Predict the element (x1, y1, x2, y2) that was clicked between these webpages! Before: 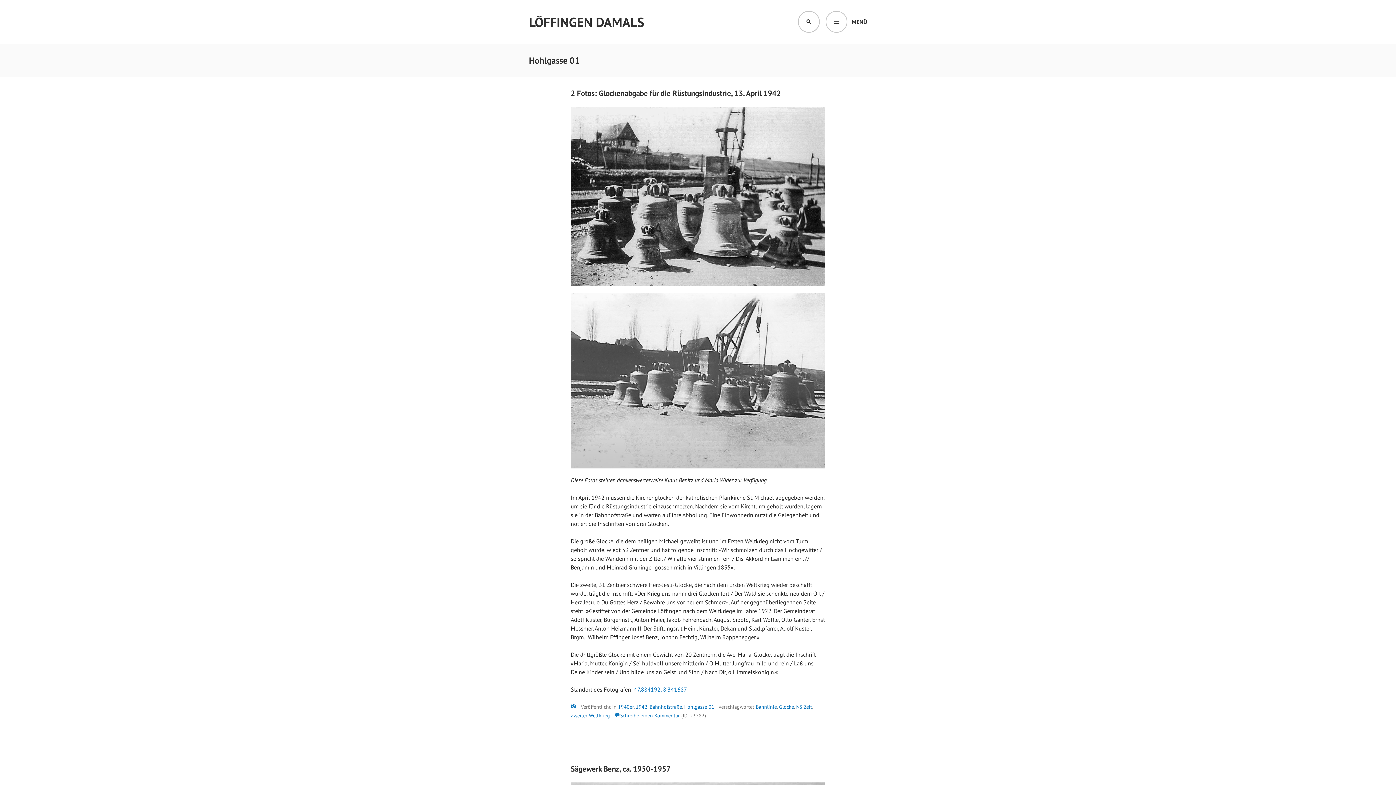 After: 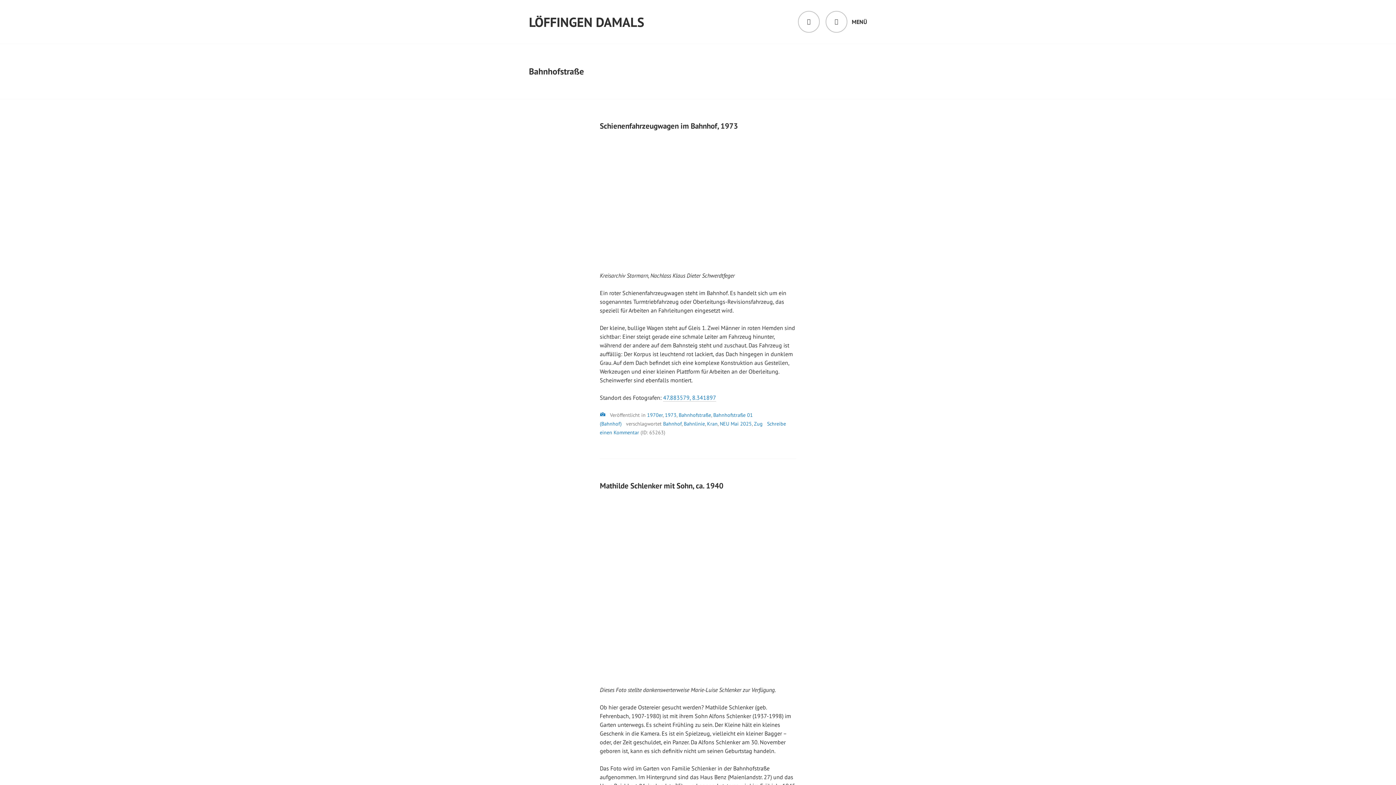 Action: label: Bahnhofstraße bbox: (649, 704, 682, 710)